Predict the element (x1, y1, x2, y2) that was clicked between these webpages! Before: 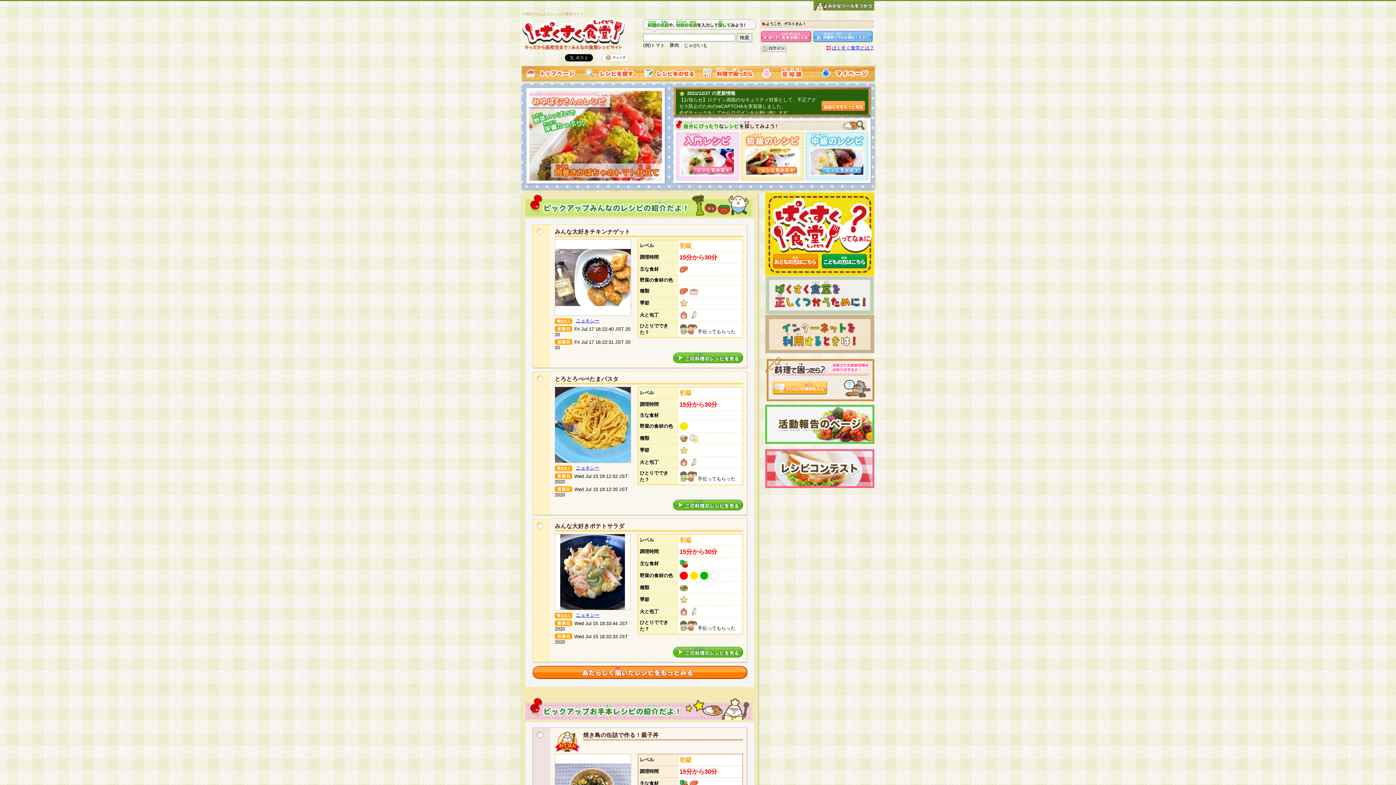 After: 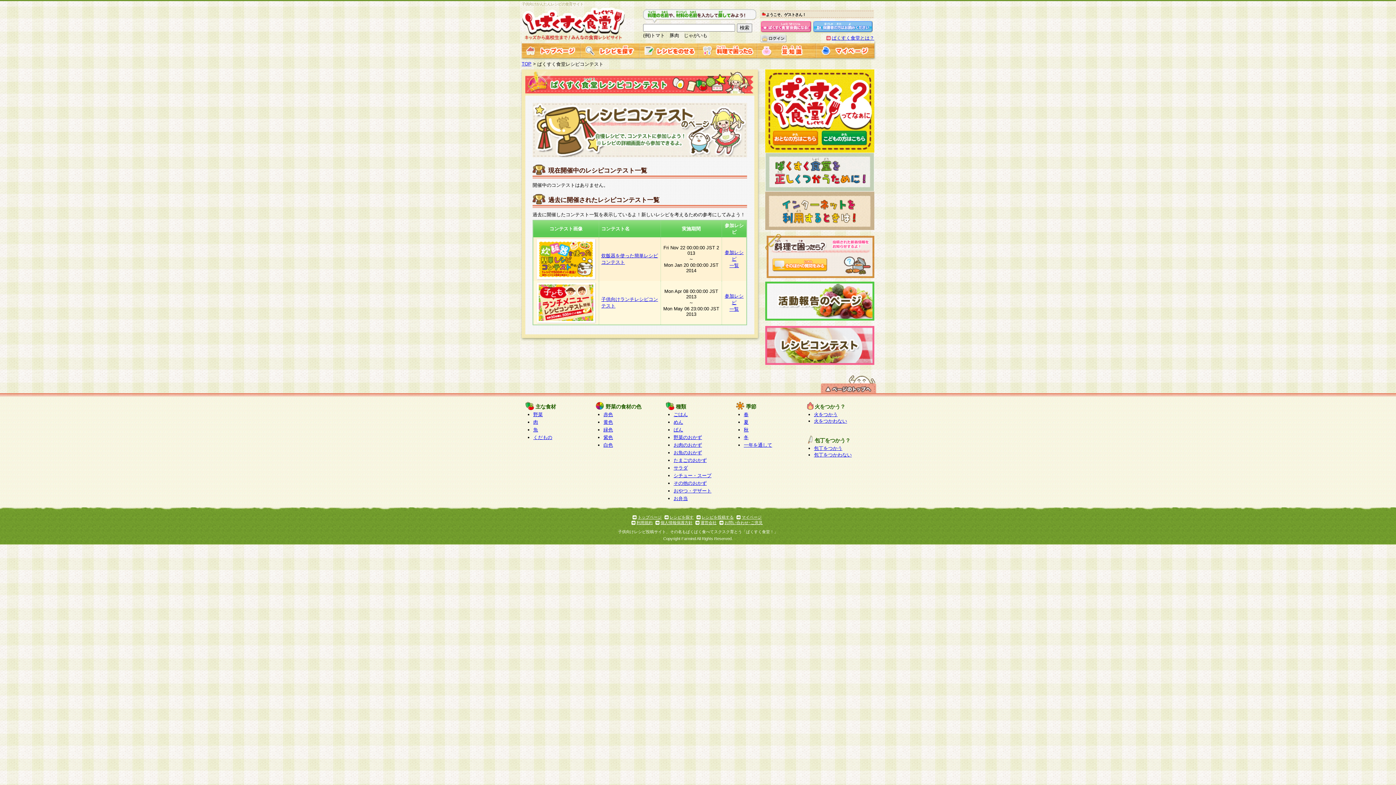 Action: bbox: (765, 482, 874, 488)